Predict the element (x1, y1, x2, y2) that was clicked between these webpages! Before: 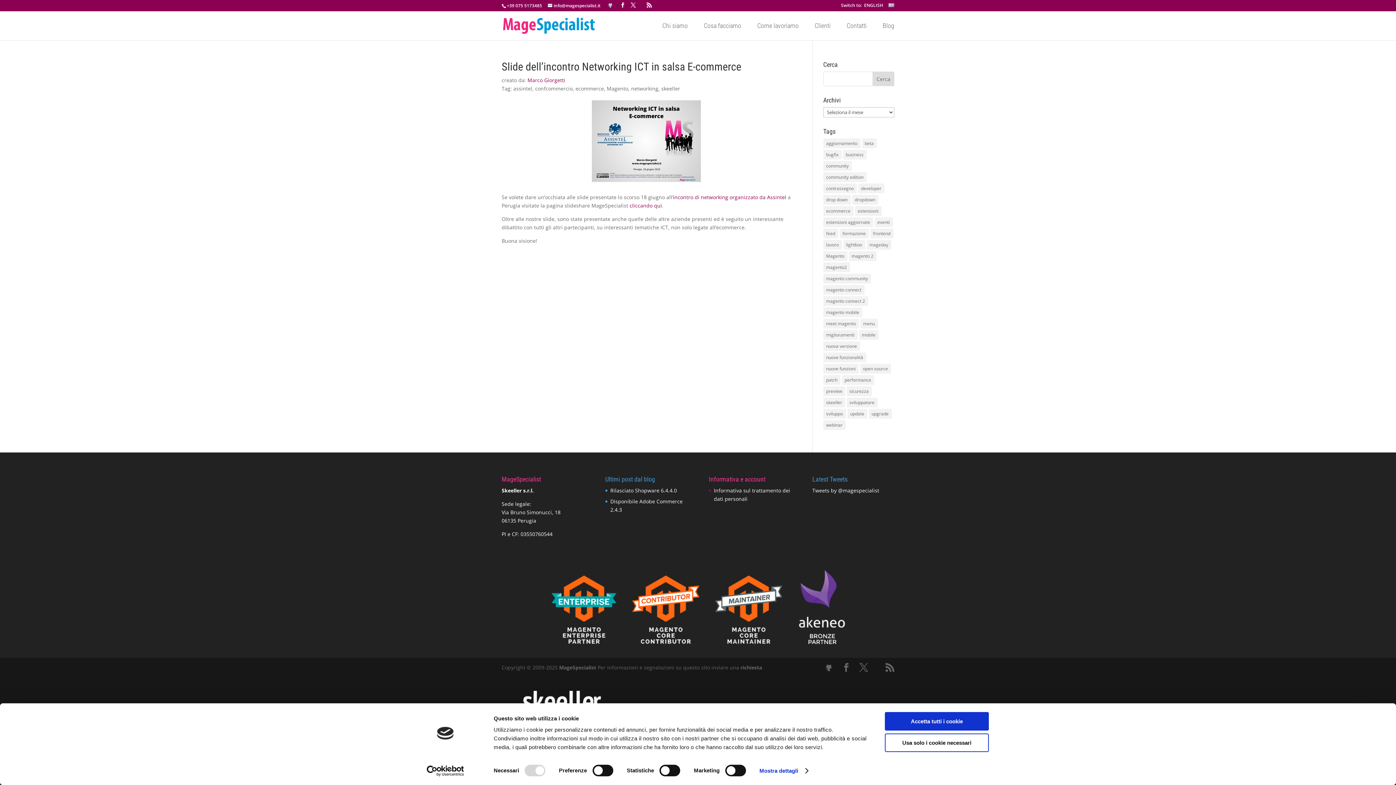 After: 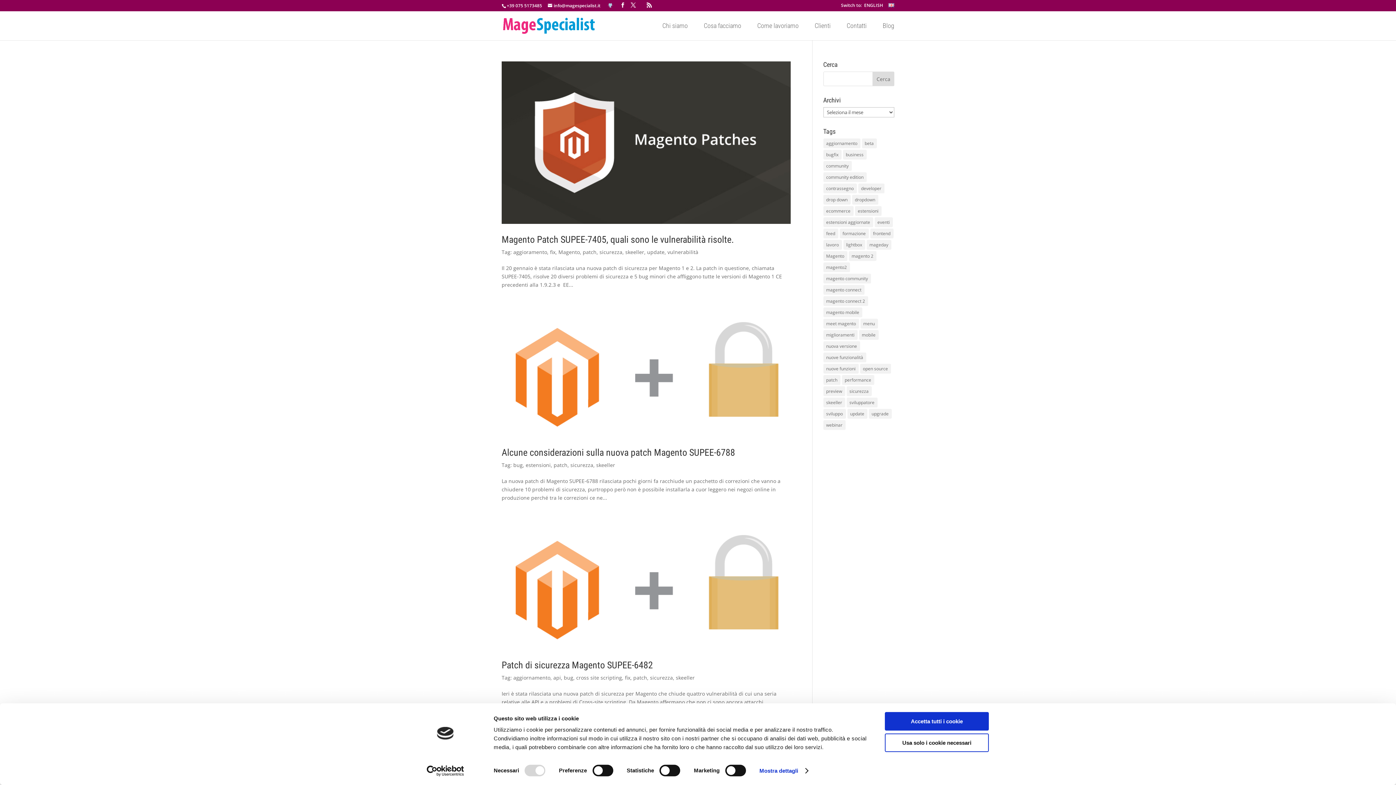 Action: bbox: (823, 375, 840, 385) label: patch (9 elementi)